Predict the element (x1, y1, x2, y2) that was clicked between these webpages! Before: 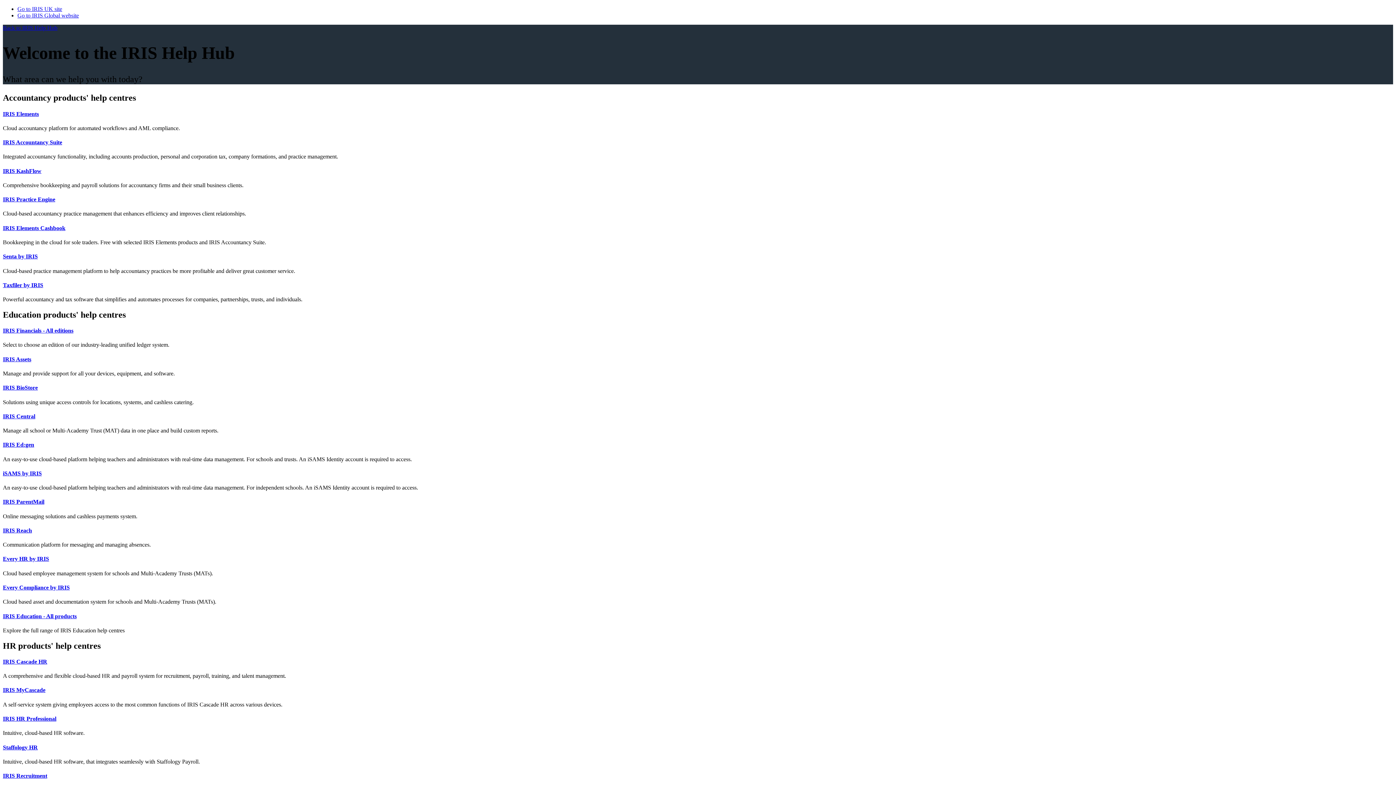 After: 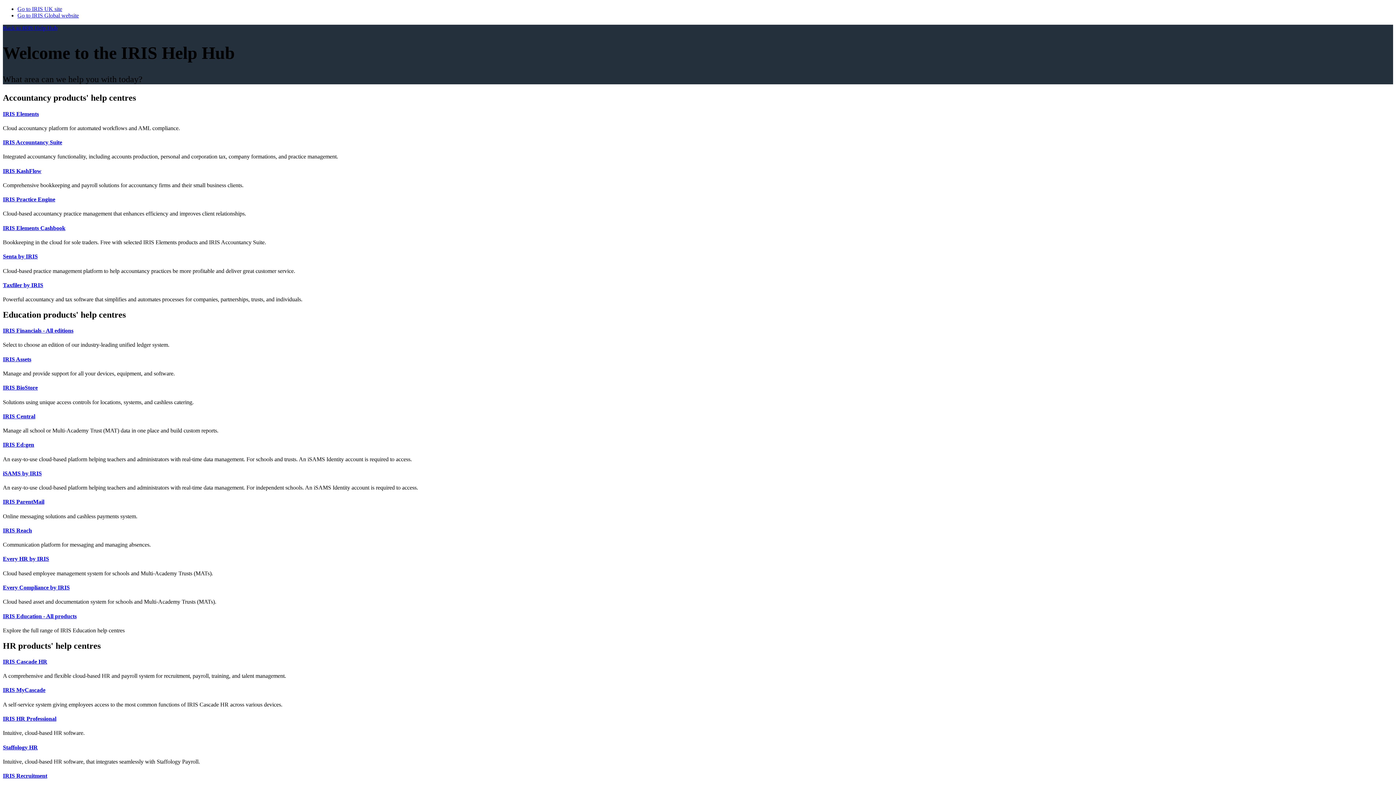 Action: bbox: (2, 658, 1393, 665) label: IRIS Cascade HR